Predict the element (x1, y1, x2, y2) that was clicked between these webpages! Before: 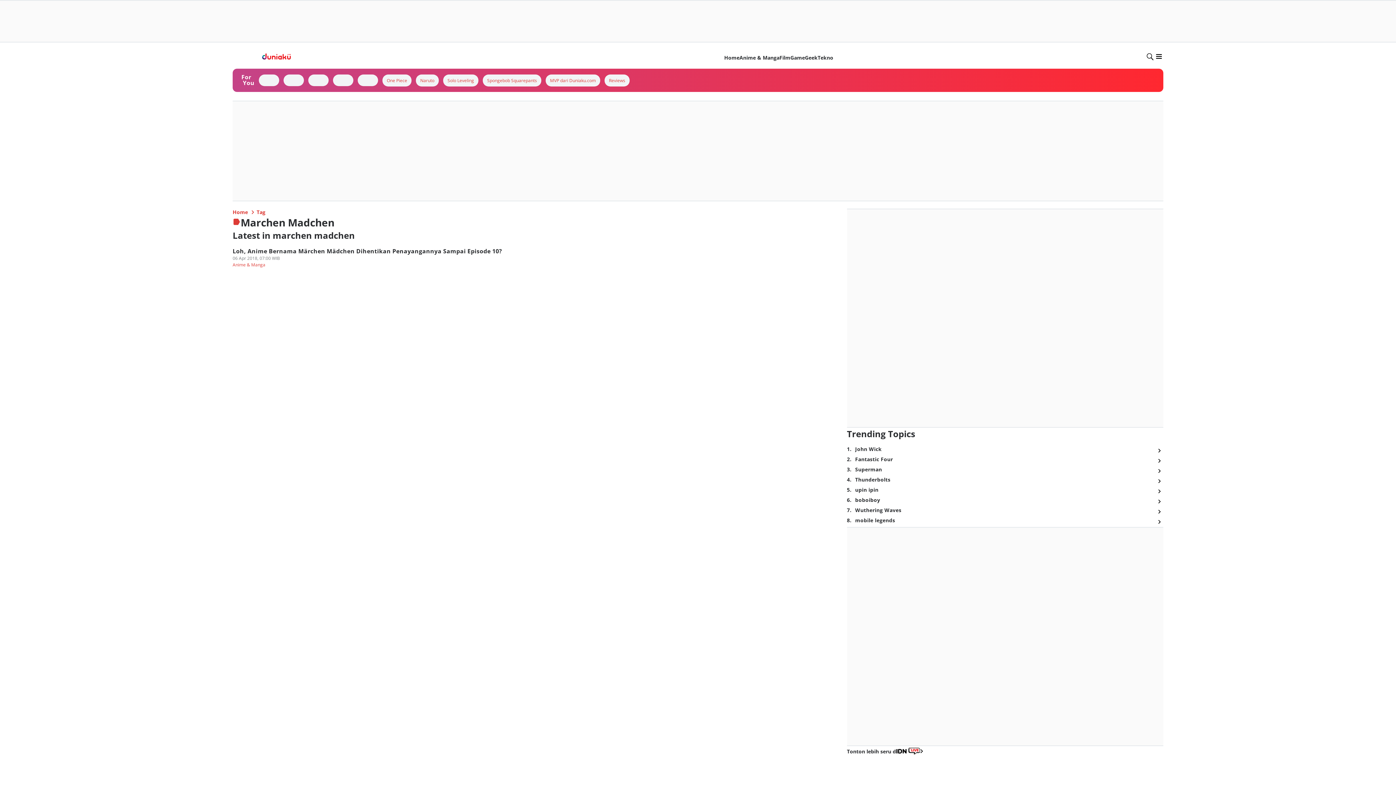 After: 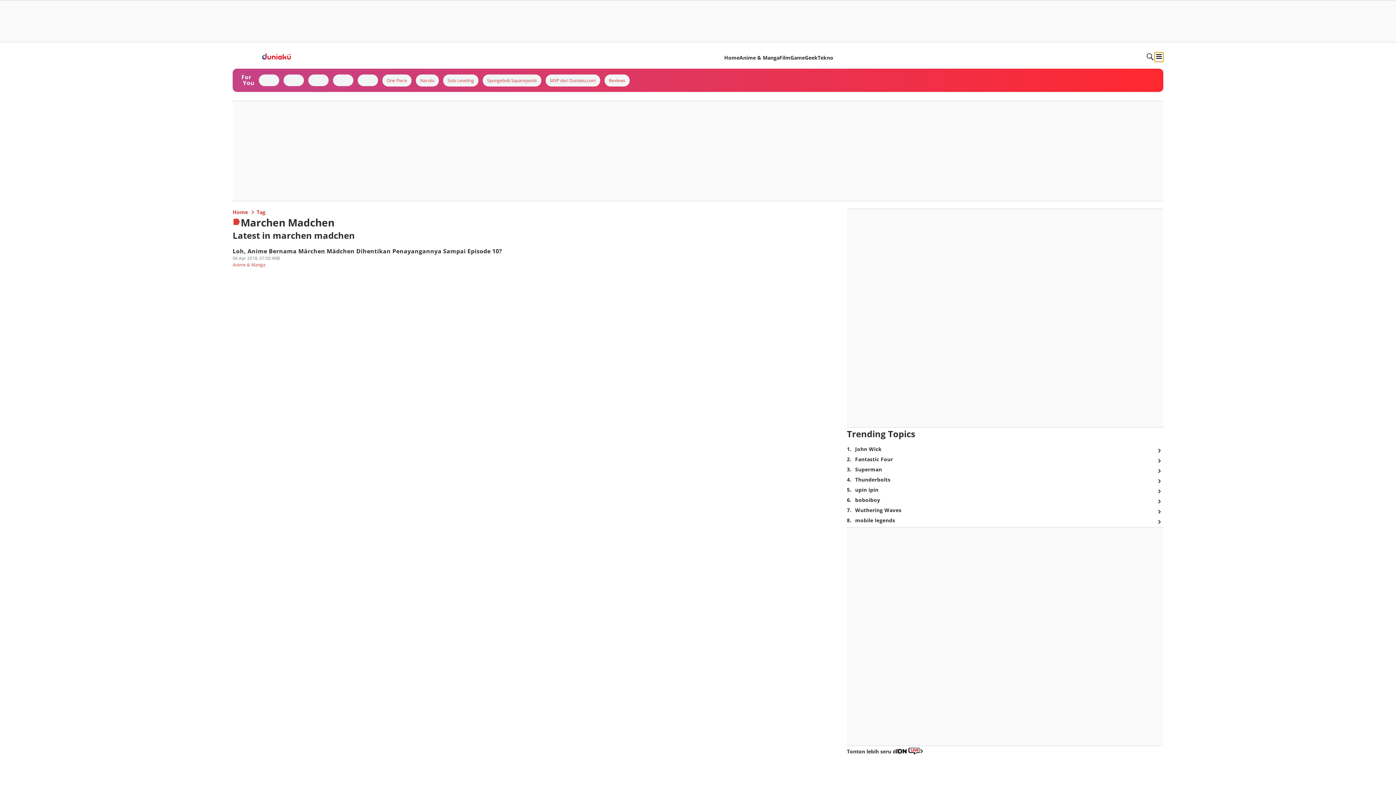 Action: bbox: (1154, 52, 1163, 61) label: burger